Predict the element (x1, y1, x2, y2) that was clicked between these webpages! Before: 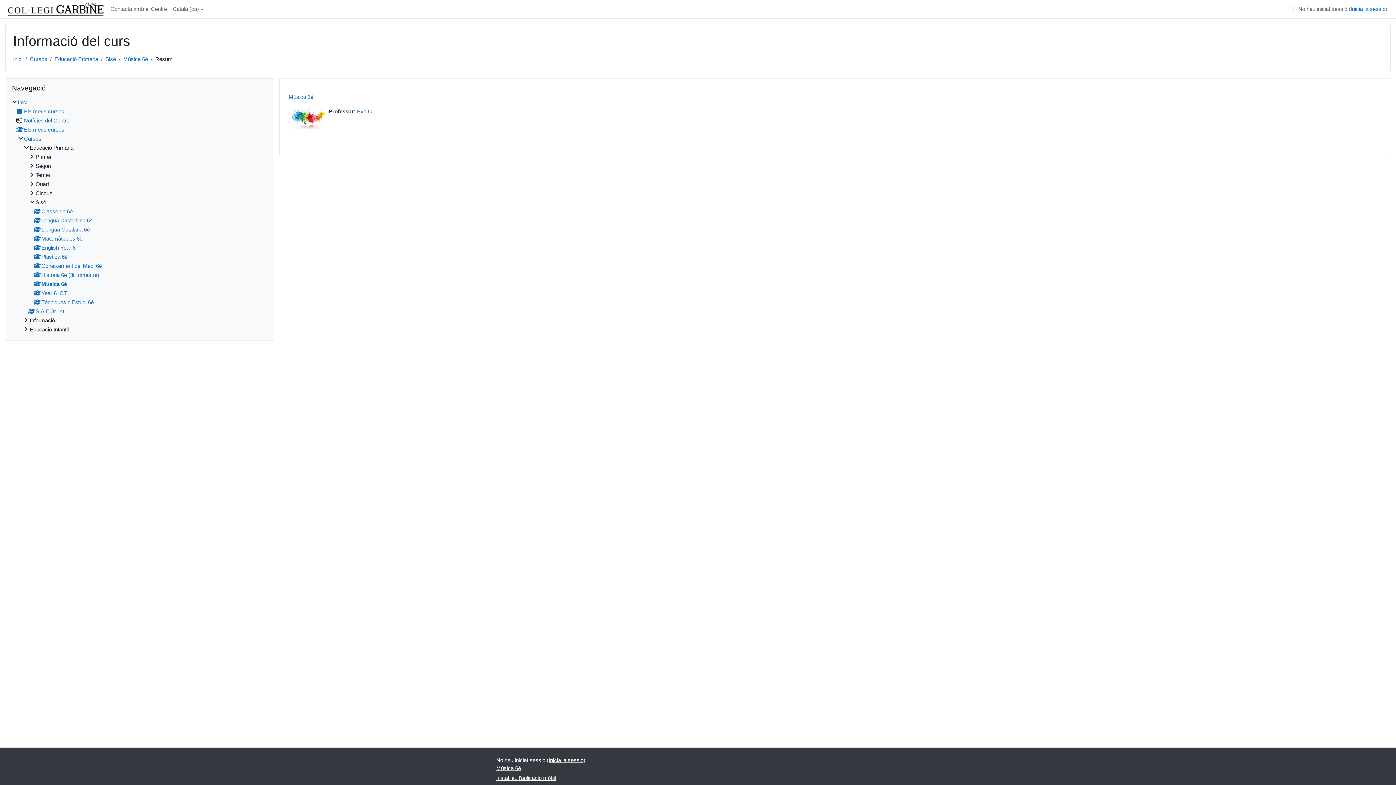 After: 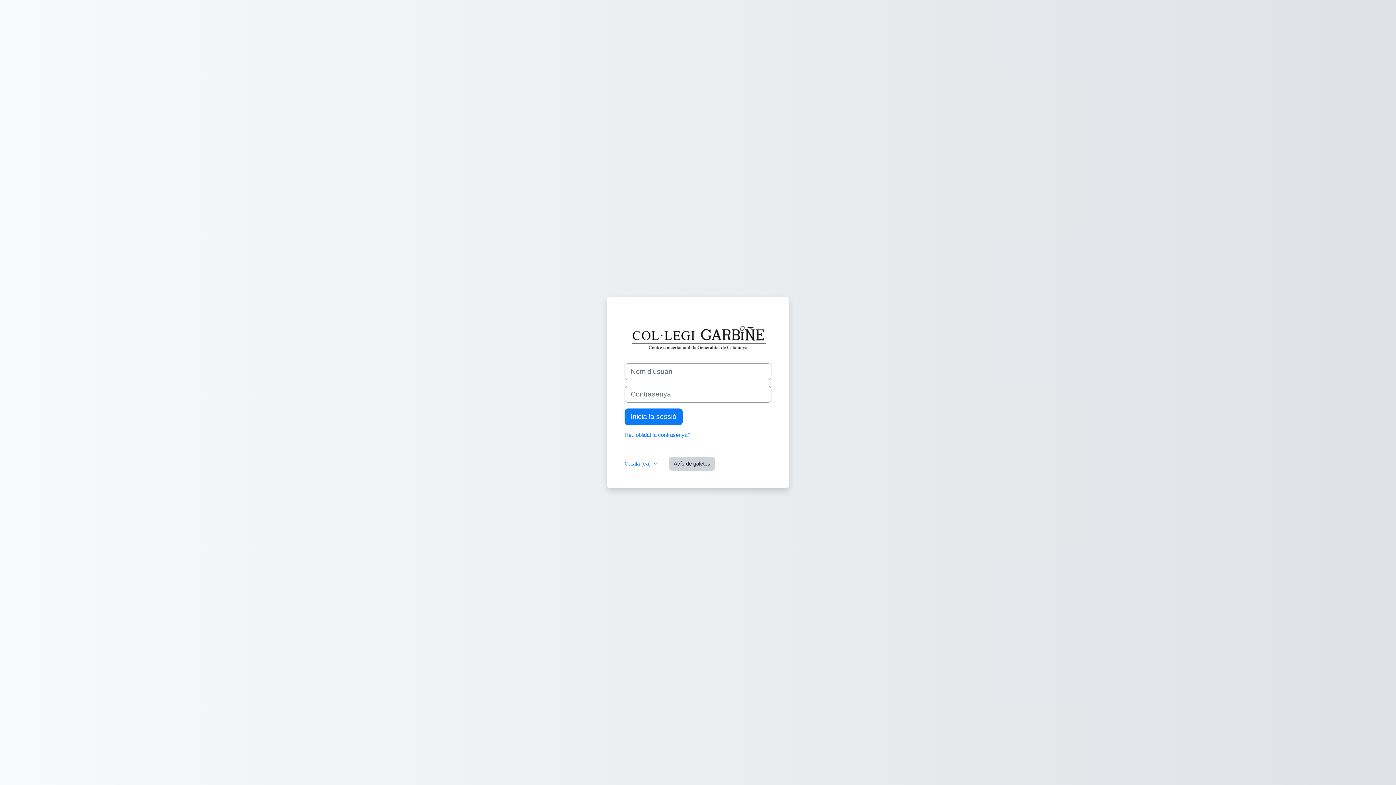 Action: label: Eva C bbox: (357, 108, 372, 114)